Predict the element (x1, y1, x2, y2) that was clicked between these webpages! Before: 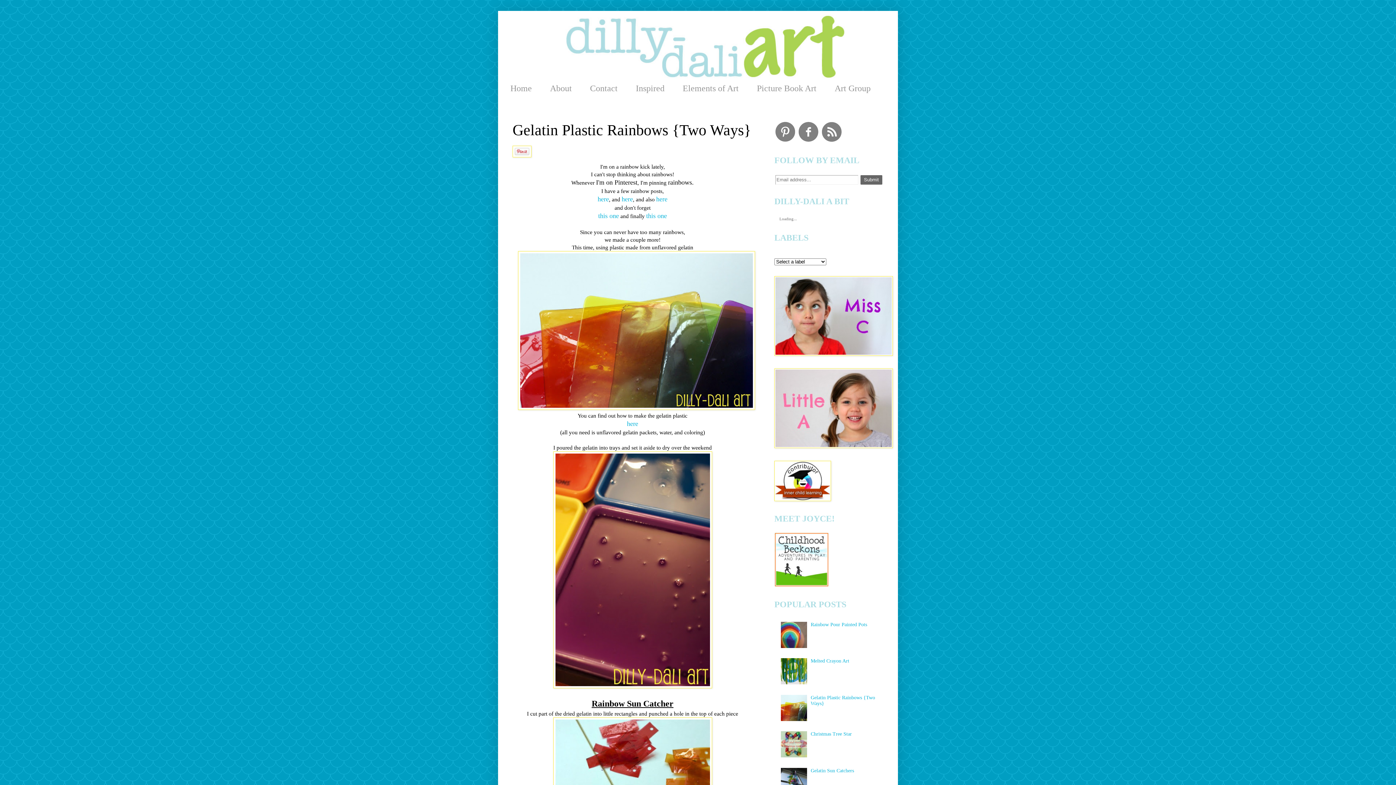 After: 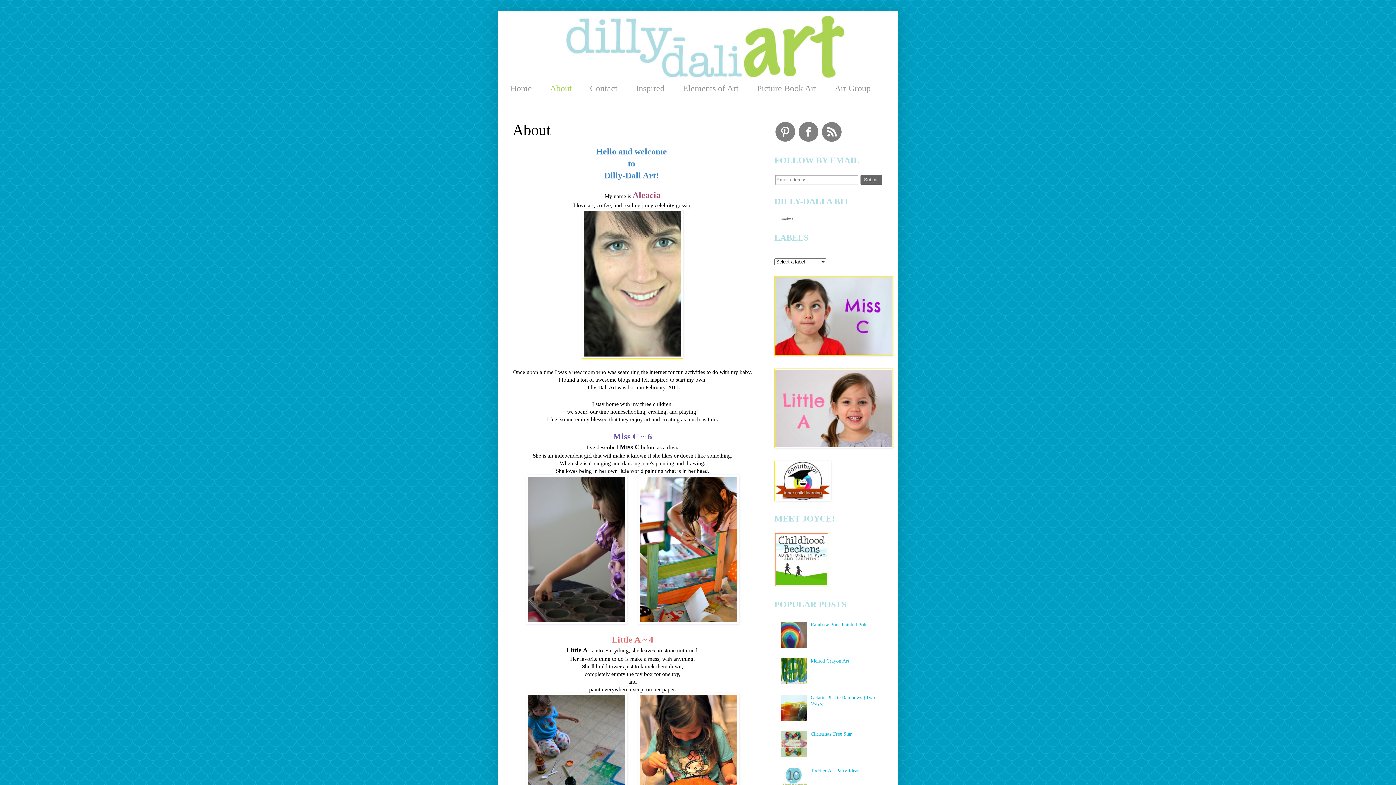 Action: bbox: (774, 351, 893, 357)